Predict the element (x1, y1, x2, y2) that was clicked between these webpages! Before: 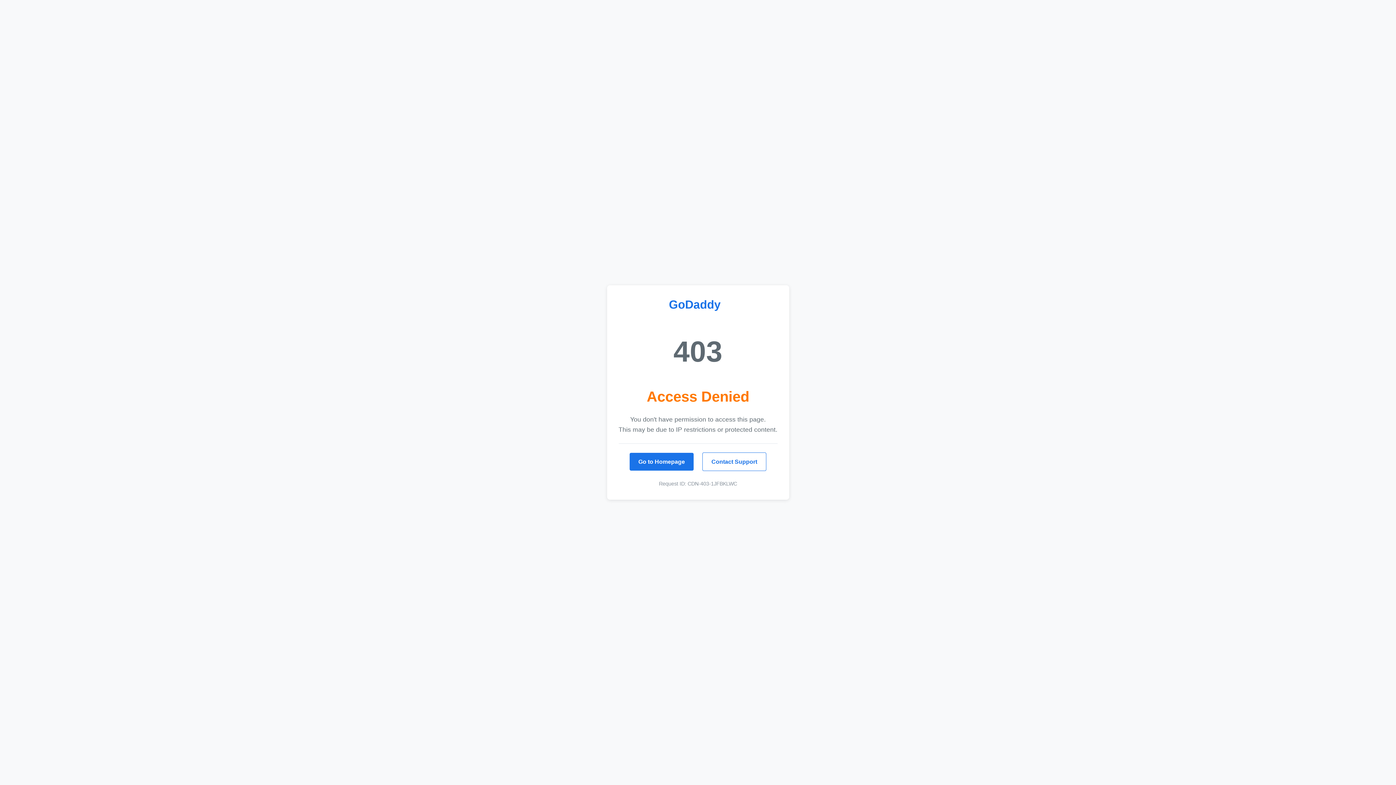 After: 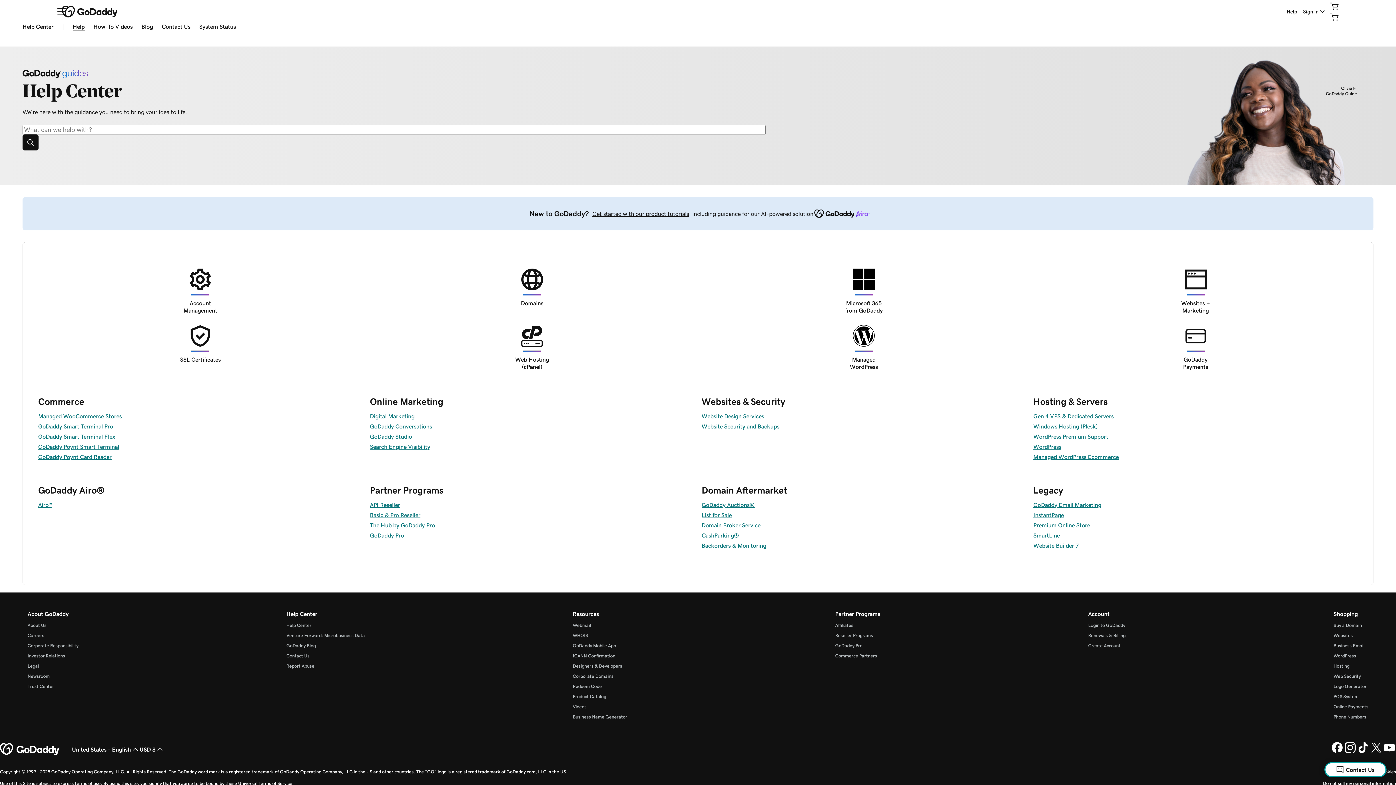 Action: bbox: (702, 452, 766, 471) label: Contact Support